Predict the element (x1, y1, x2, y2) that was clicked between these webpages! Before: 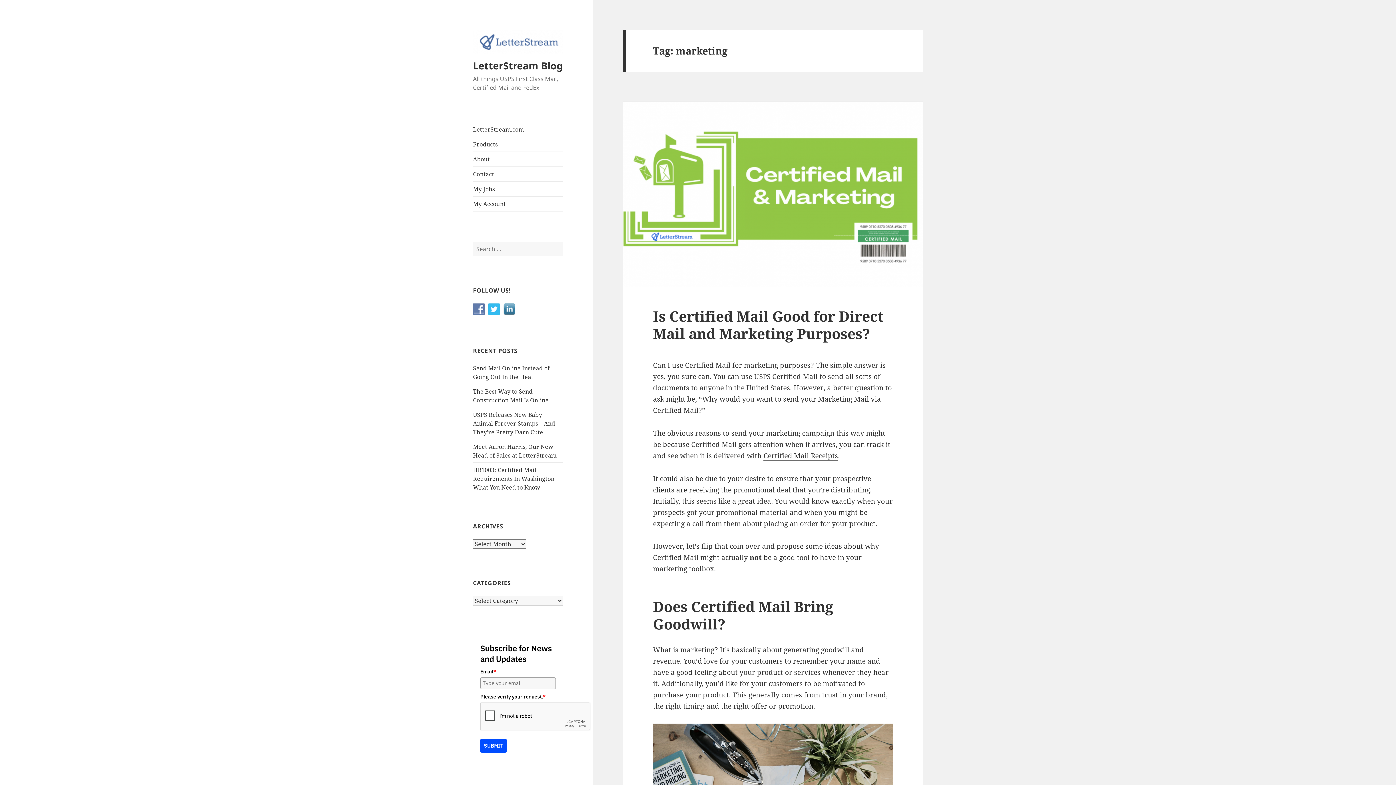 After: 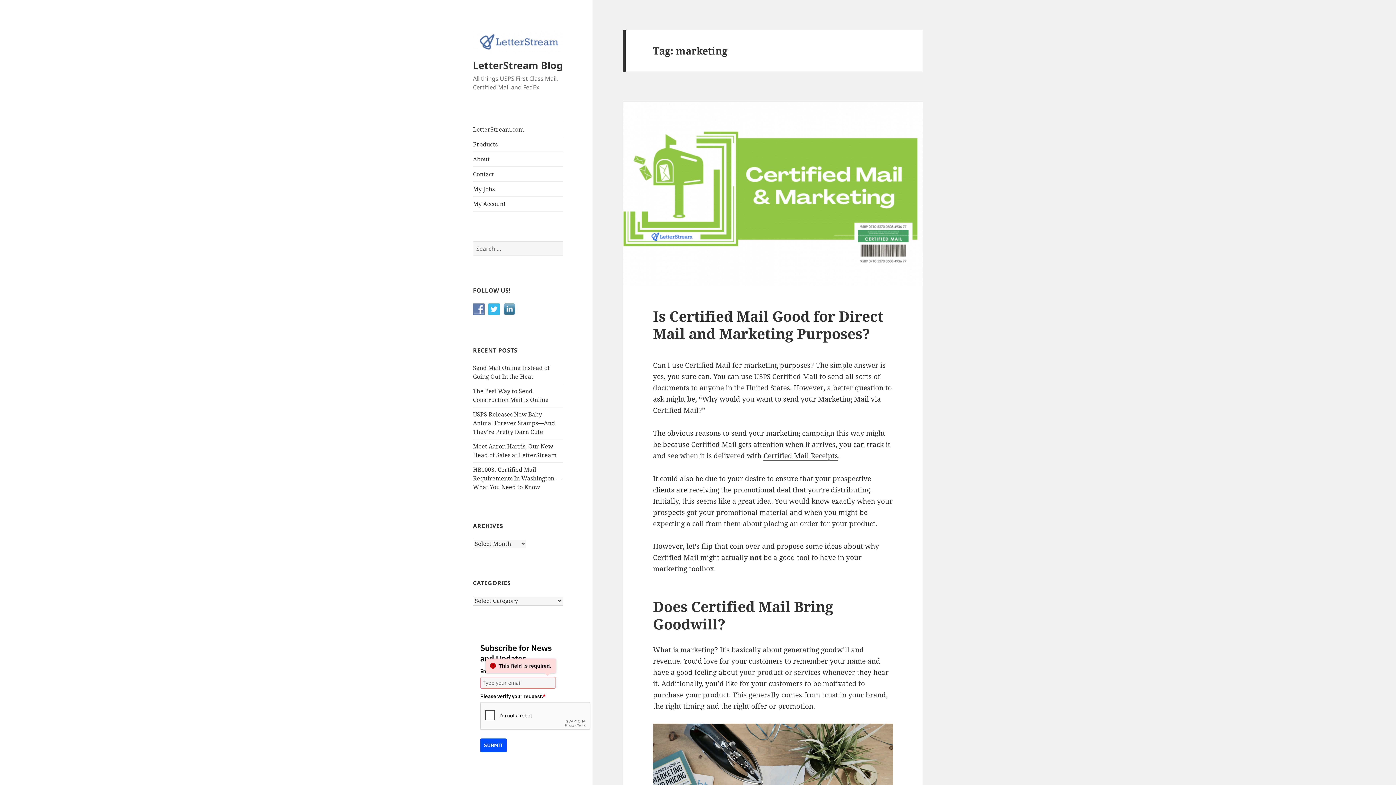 Action: label: SUBMIT bbox: (480, 739, 506, 752)